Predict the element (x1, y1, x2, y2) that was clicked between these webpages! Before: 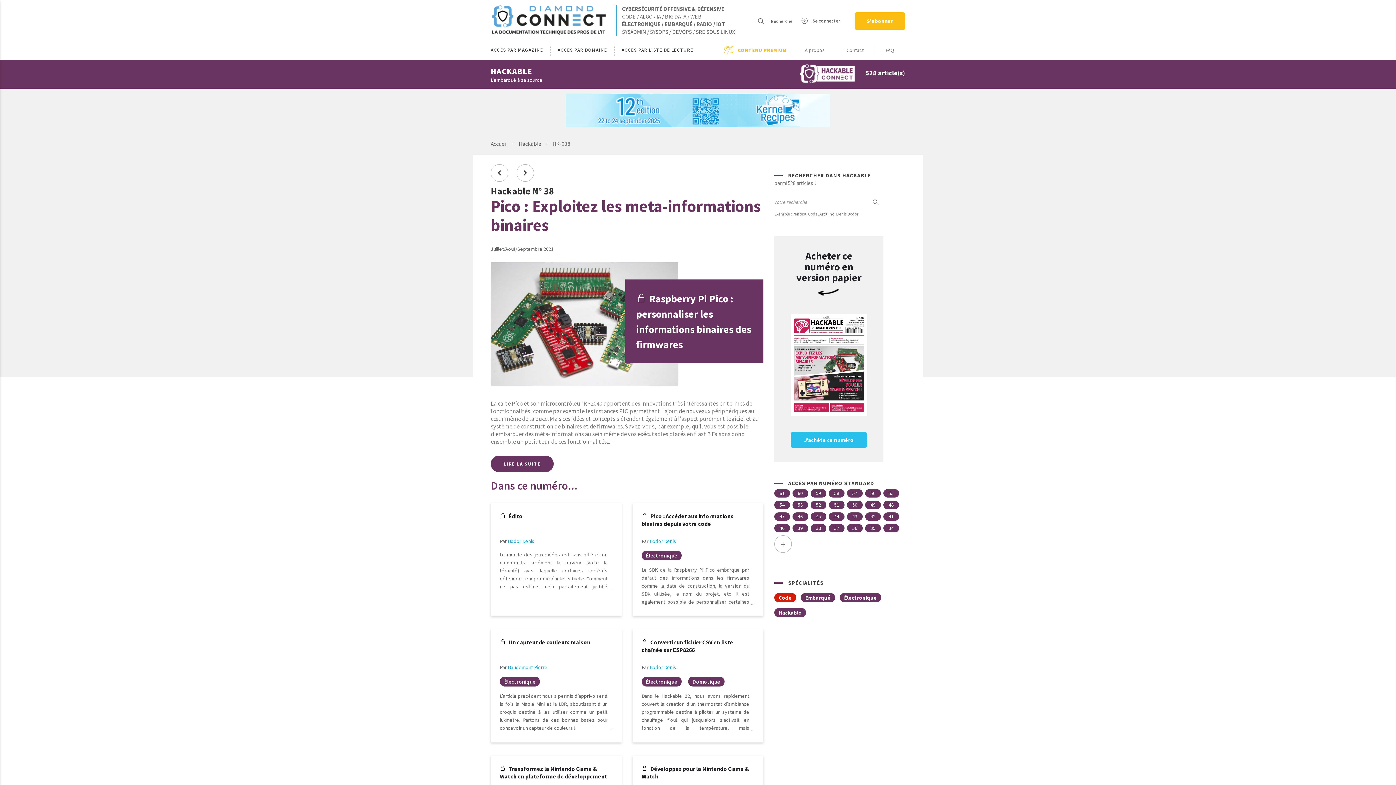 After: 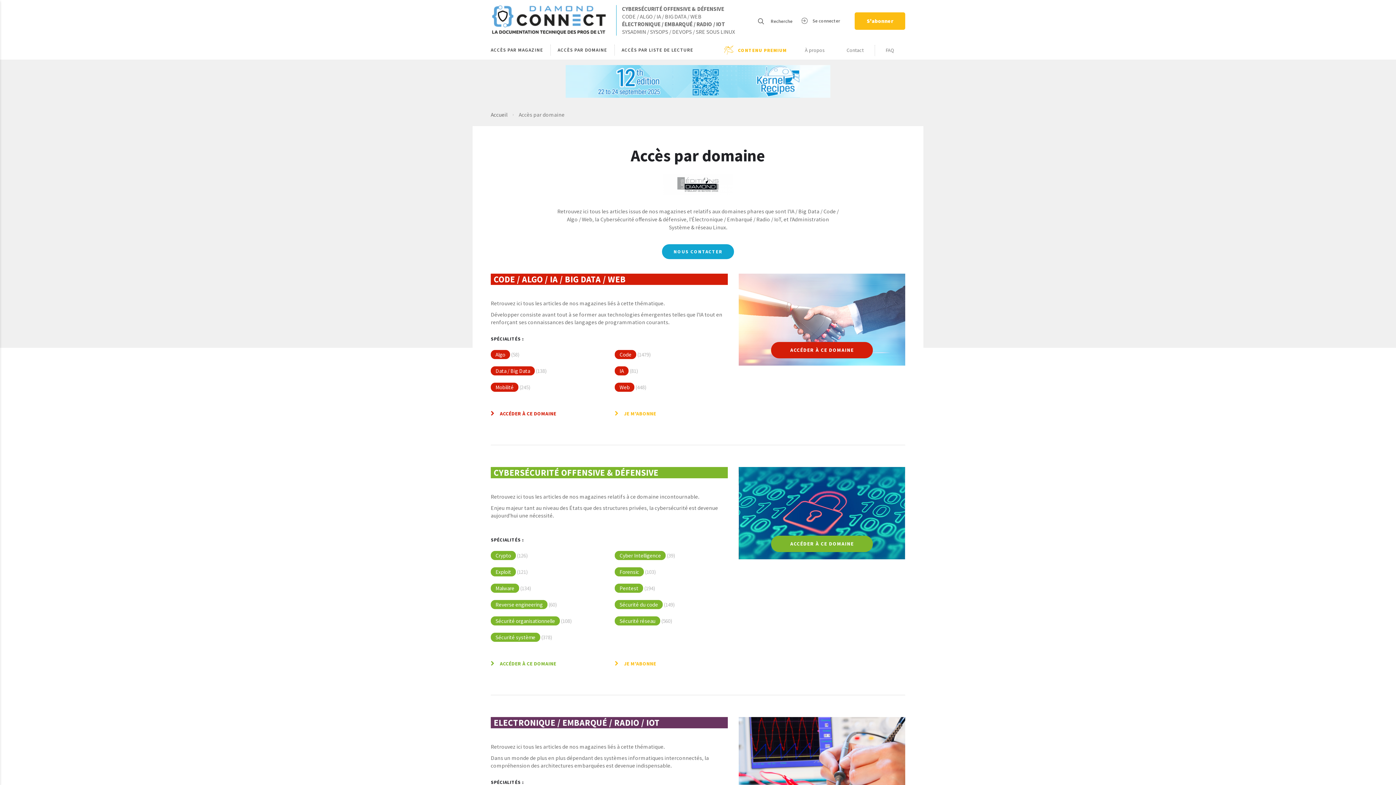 Action: bbox: (550, 41, 614, 59) label: ACCÈS PAR DOMAINE